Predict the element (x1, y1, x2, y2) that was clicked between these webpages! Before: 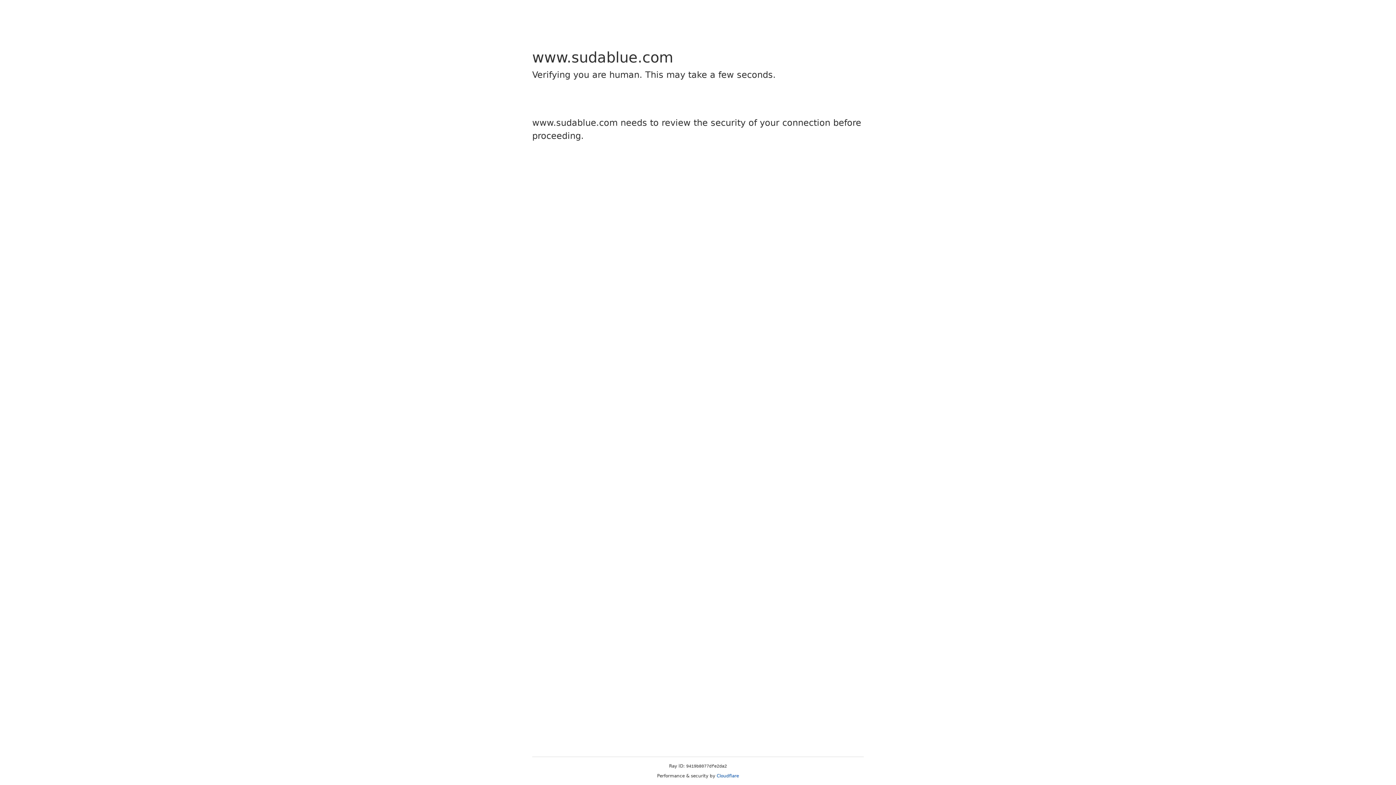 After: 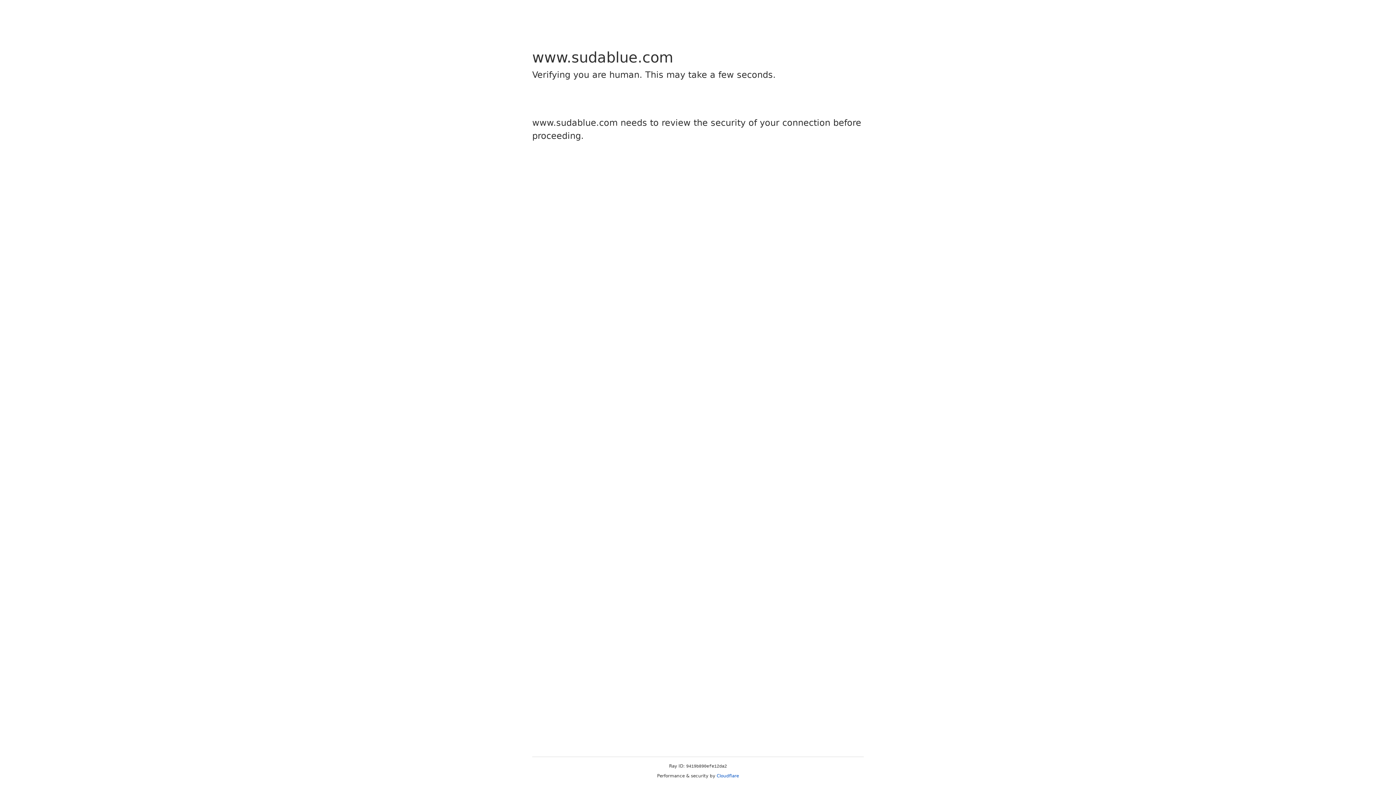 Action: bbox: (716, 773, 739, 778) label: Cloudflare